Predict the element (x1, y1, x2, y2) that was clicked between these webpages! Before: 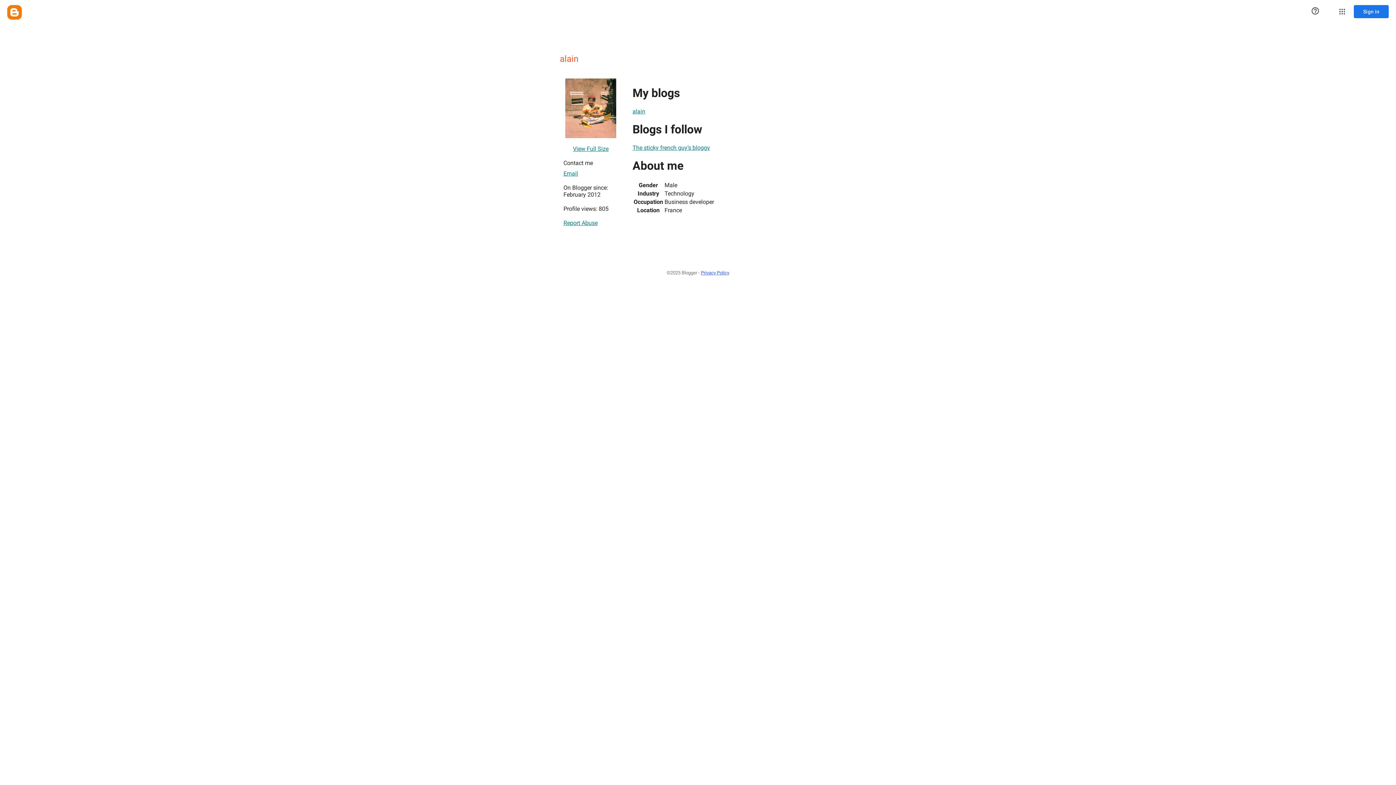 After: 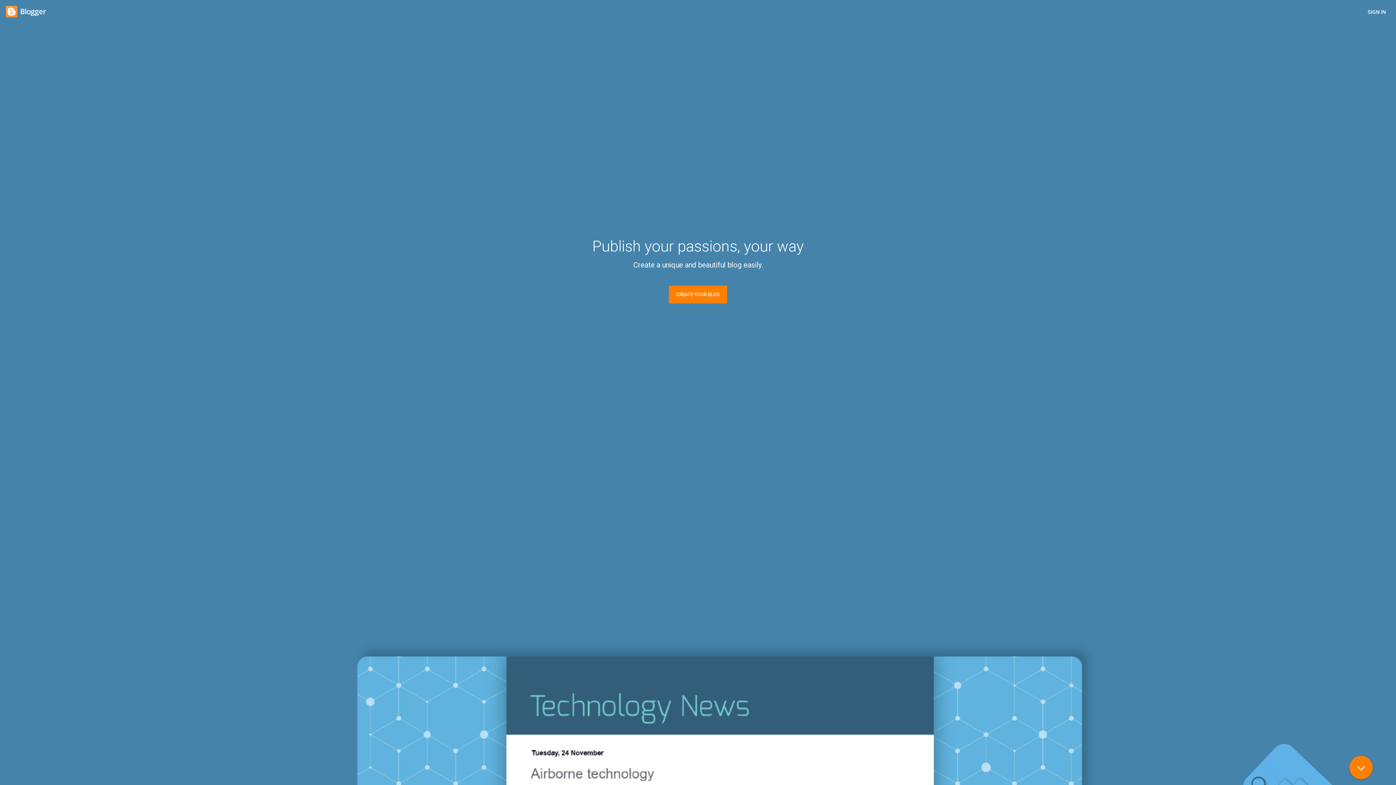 Action: label: Blogger bbox: (7, 5, 21, 19)